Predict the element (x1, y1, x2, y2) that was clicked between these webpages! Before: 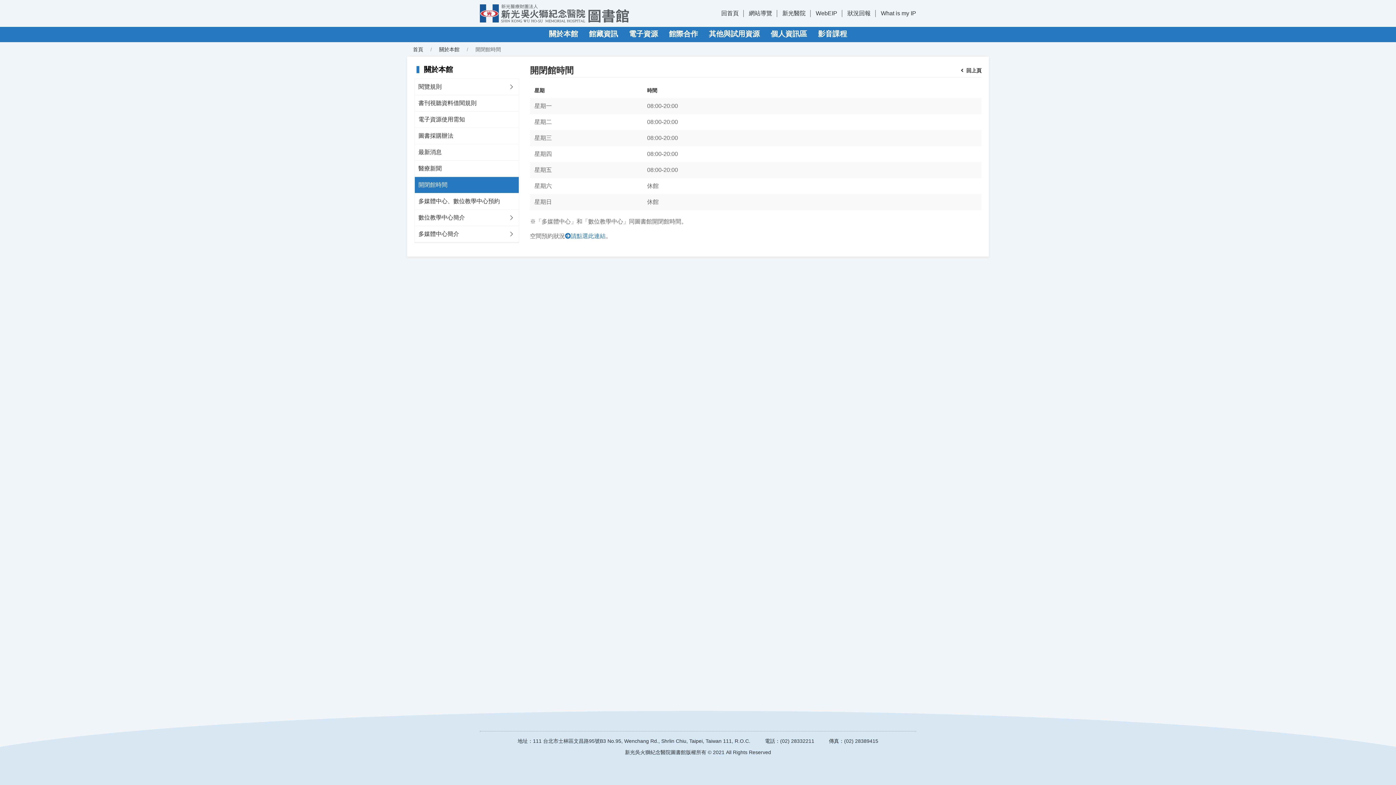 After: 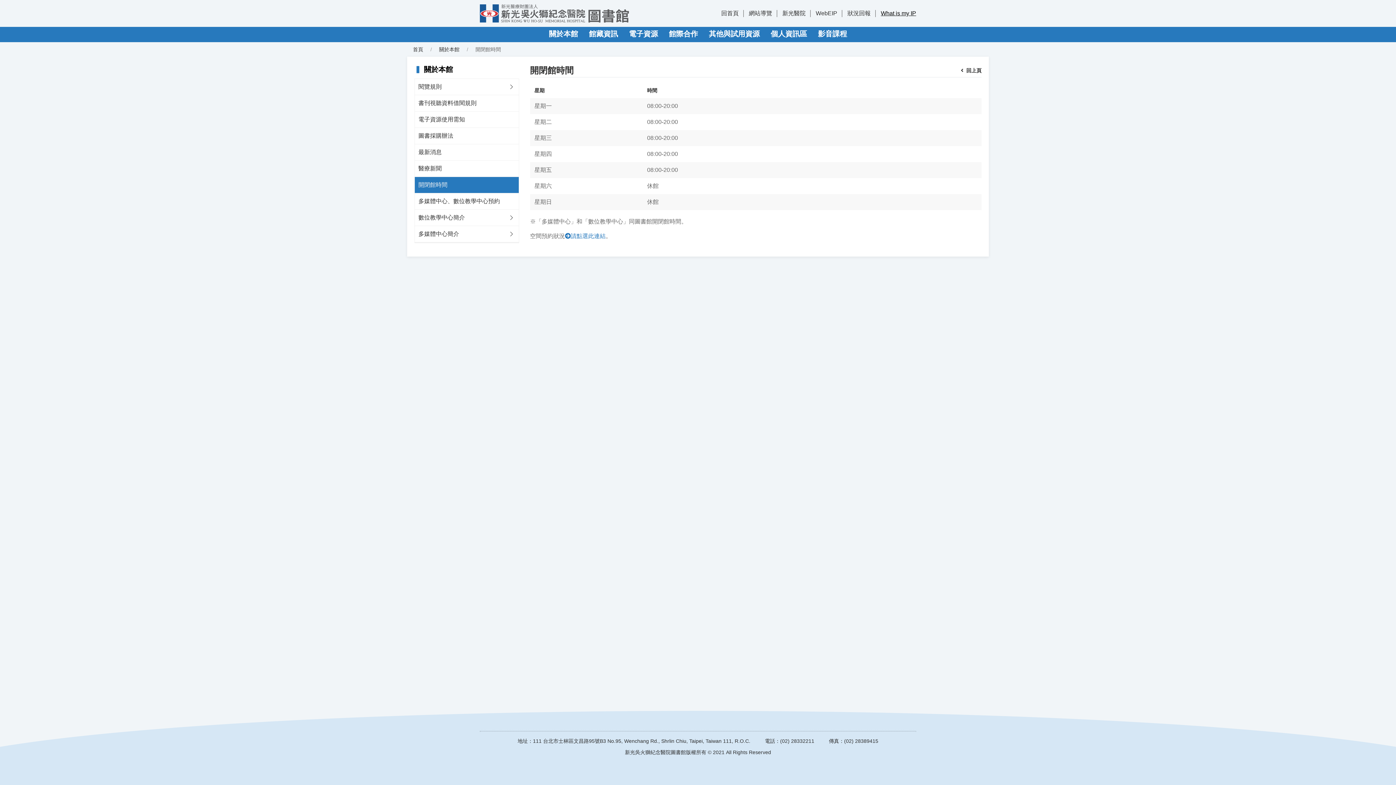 Action: label: What is my IP bbox: (881, 10, 916, 16)